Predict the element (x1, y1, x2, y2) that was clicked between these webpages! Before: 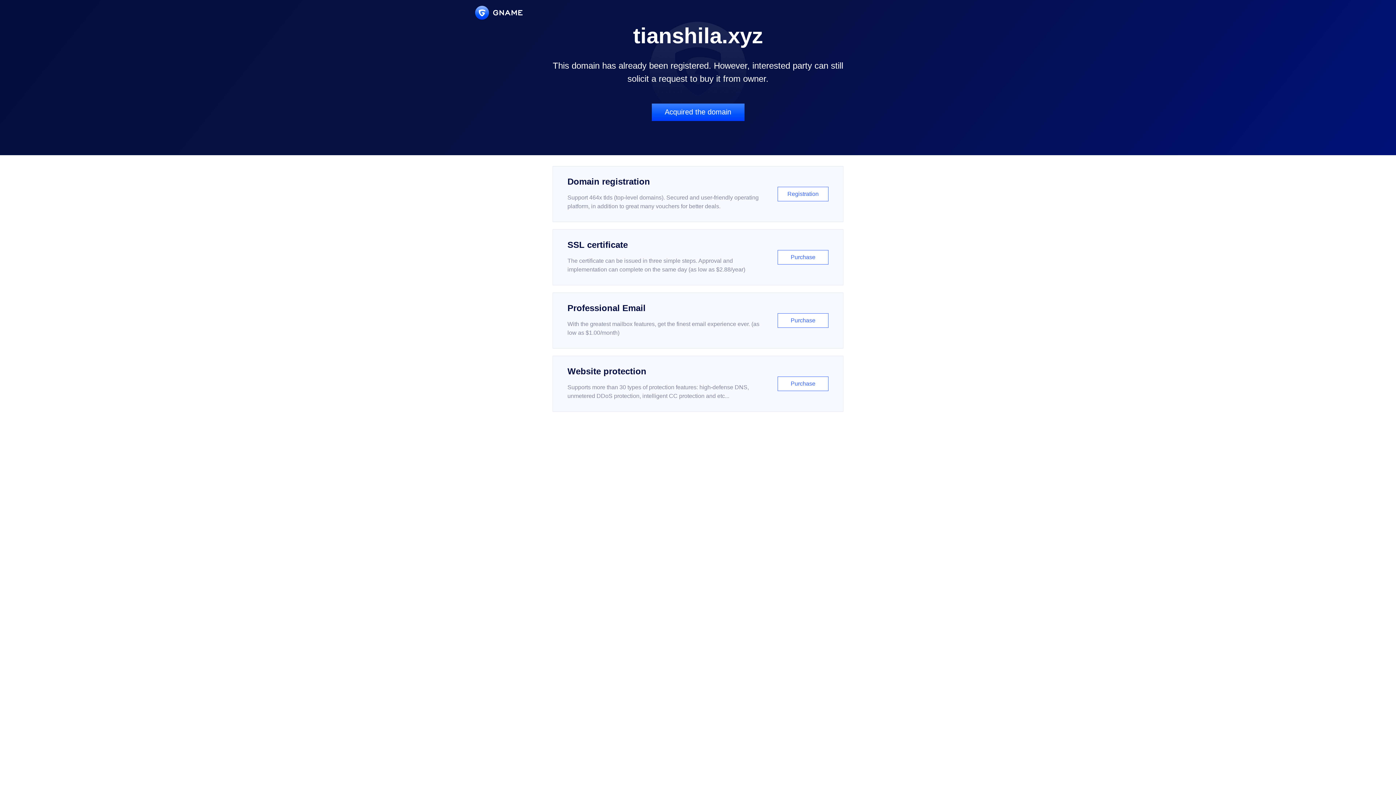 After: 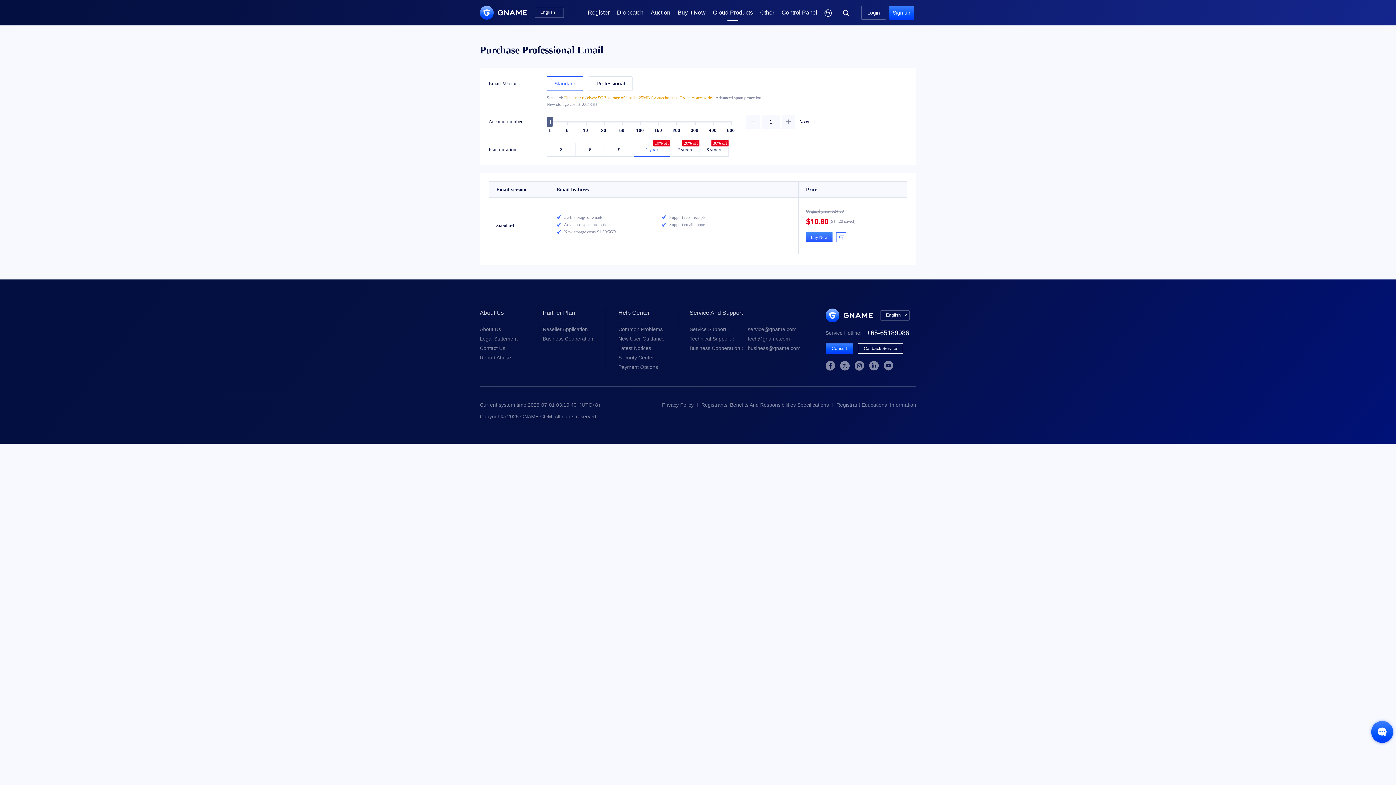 Action: label: Professional Email

With the greatest mailbox features, get the finest email experience ever. (as low as $1.00/month)

Purchase bbox: (552, 292, 843, 348)